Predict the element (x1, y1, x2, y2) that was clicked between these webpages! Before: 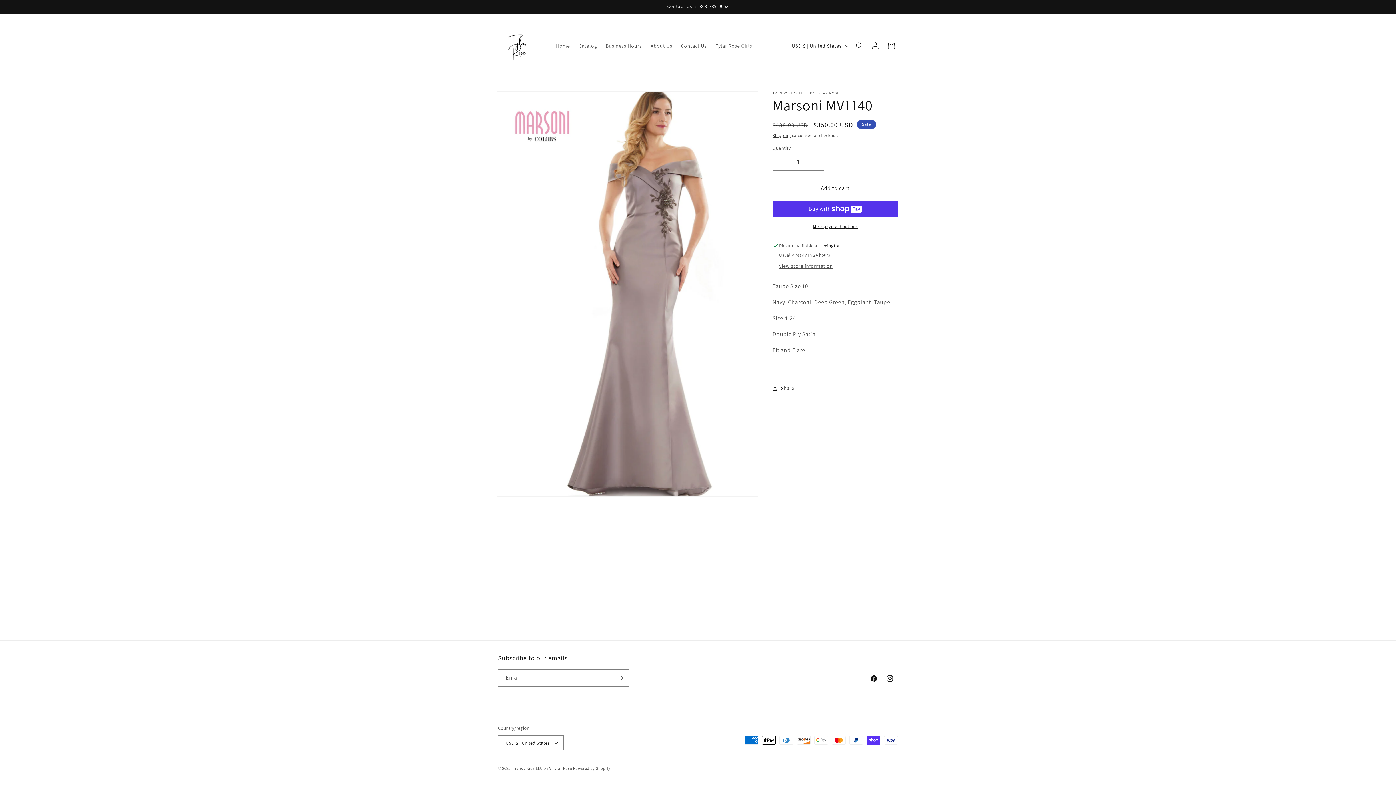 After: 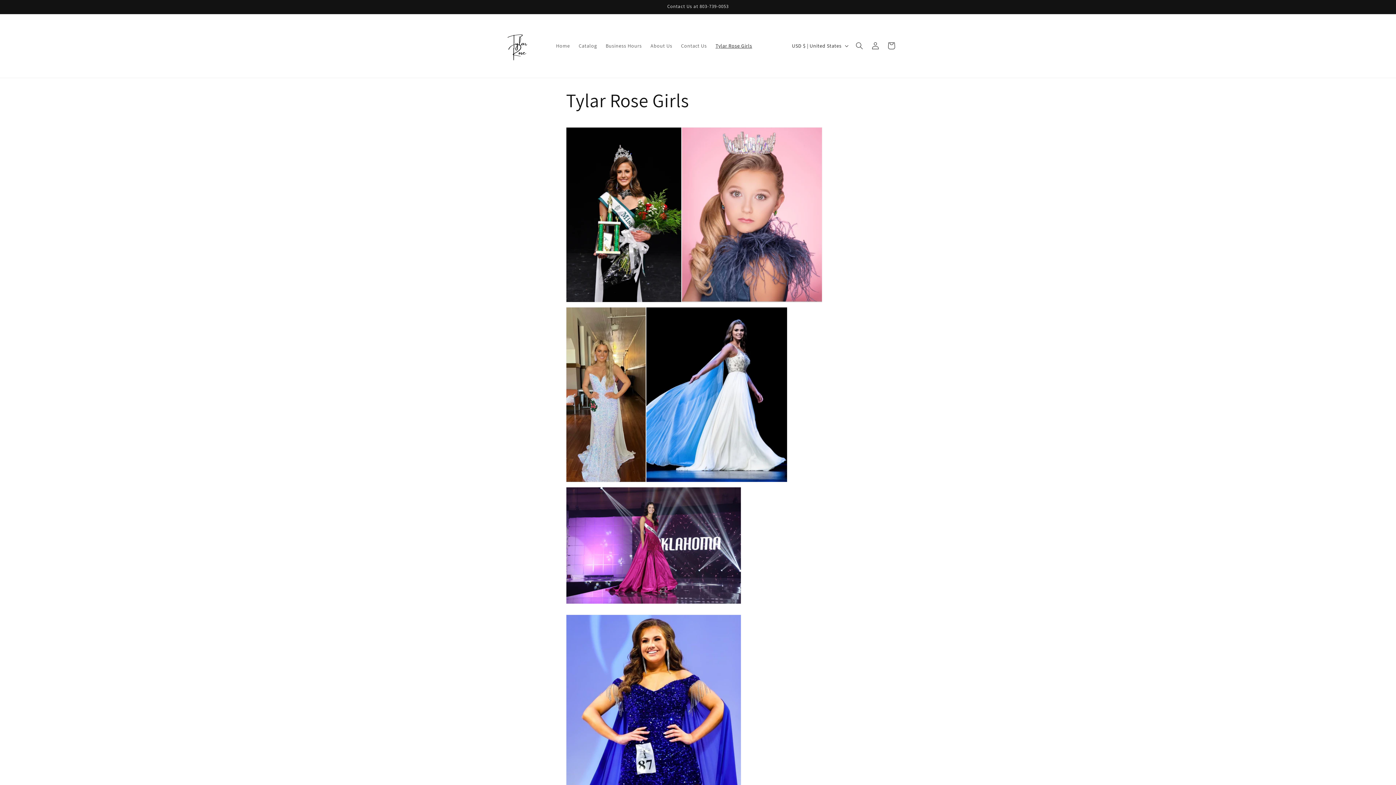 Action: label: Tylar Rose Girls bbox: (711, 38, 756, 53)